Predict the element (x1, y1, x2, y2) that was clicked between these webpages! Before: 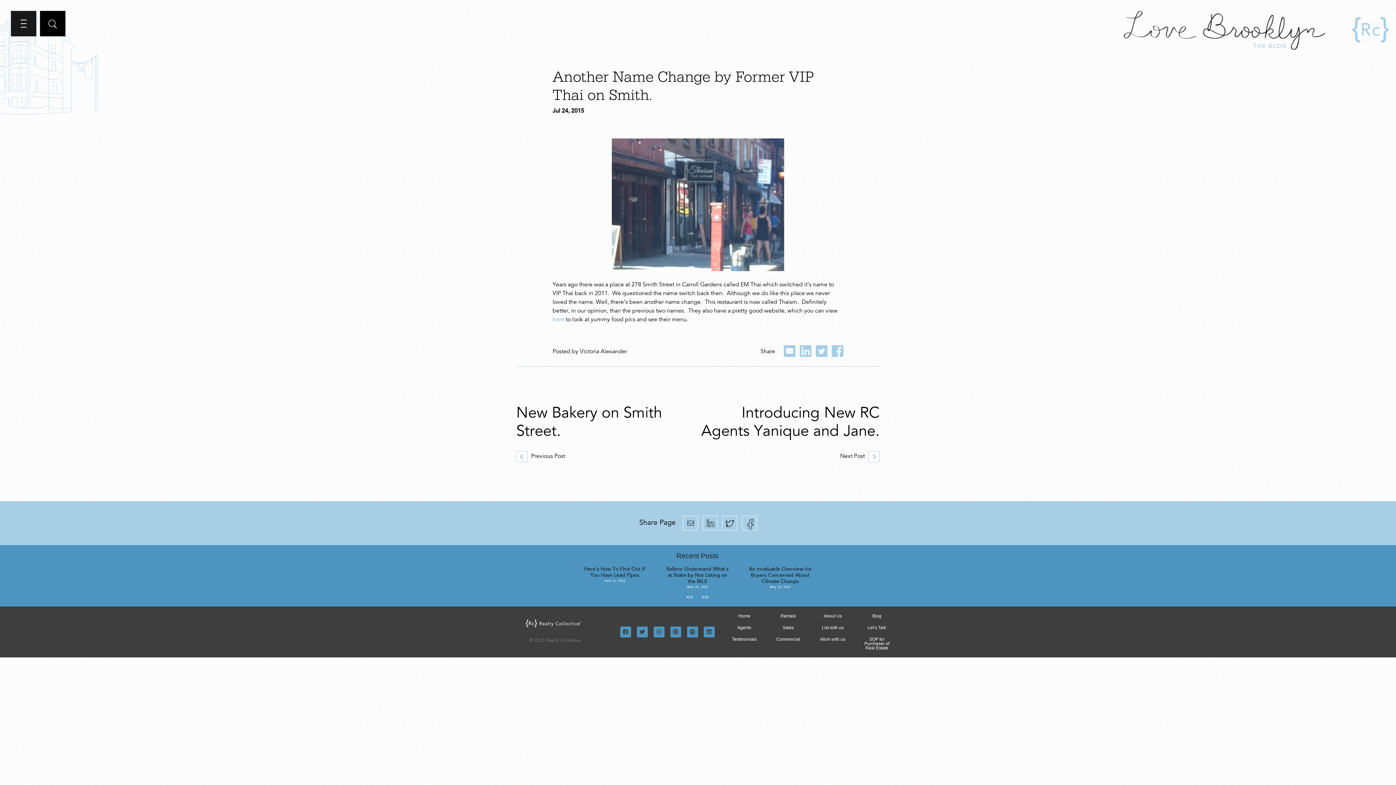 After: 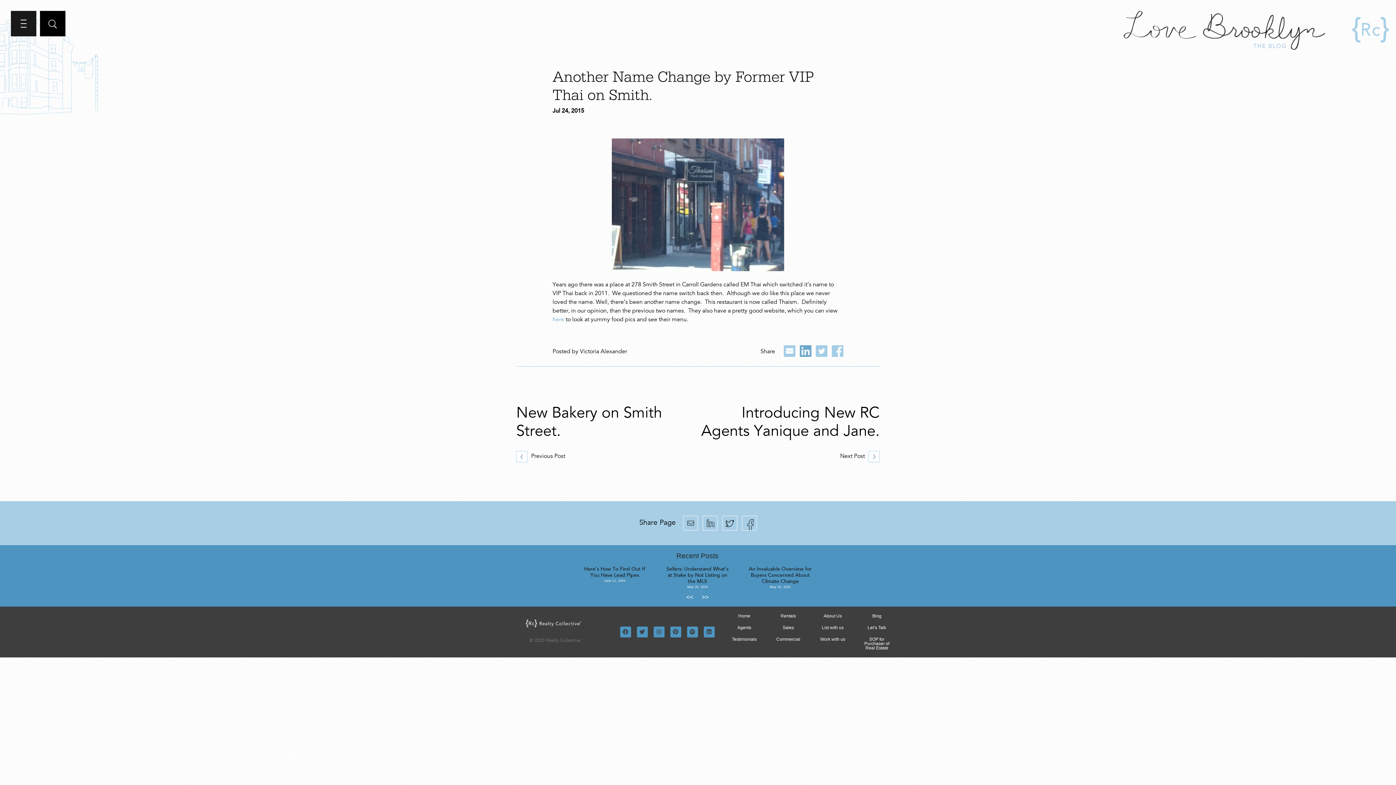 Action: bbox: (800, 345, 811, 356)